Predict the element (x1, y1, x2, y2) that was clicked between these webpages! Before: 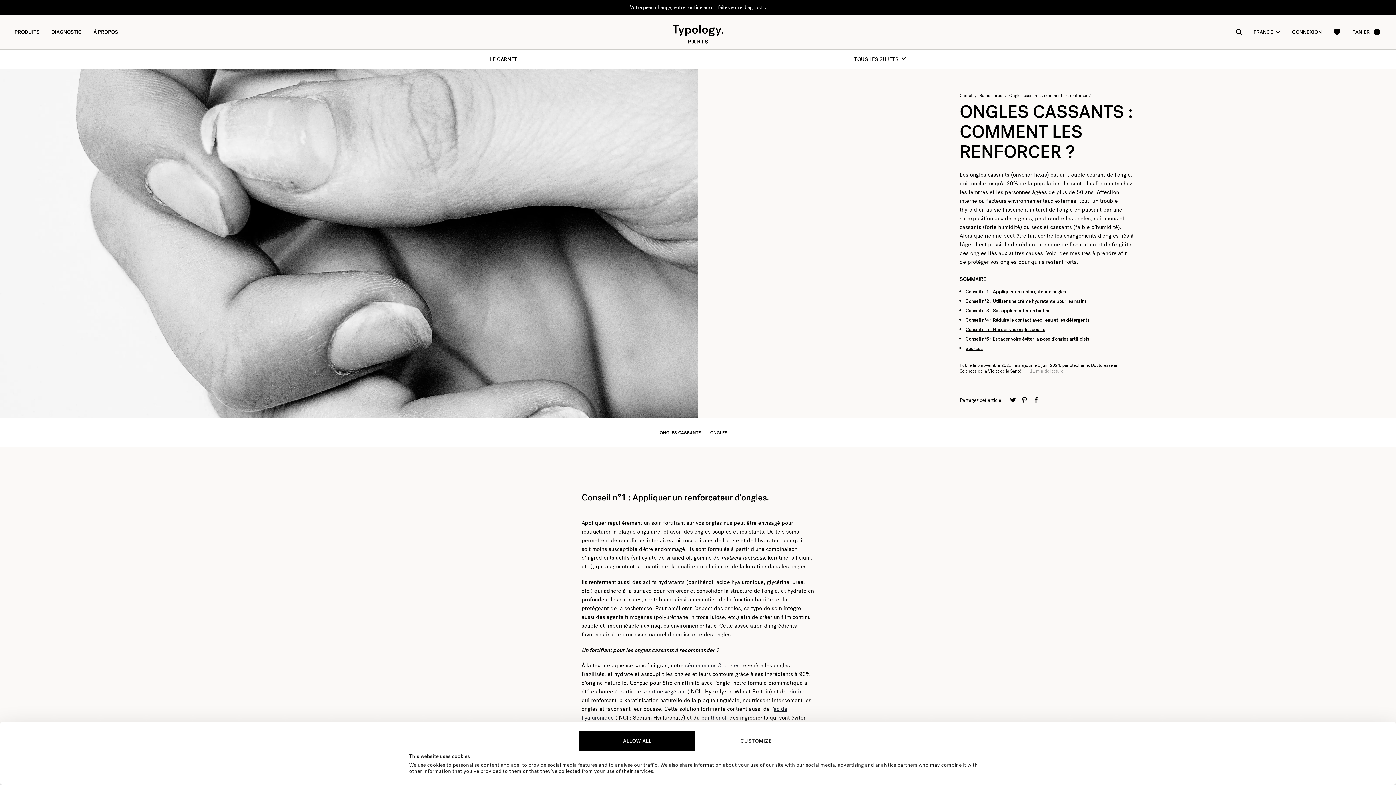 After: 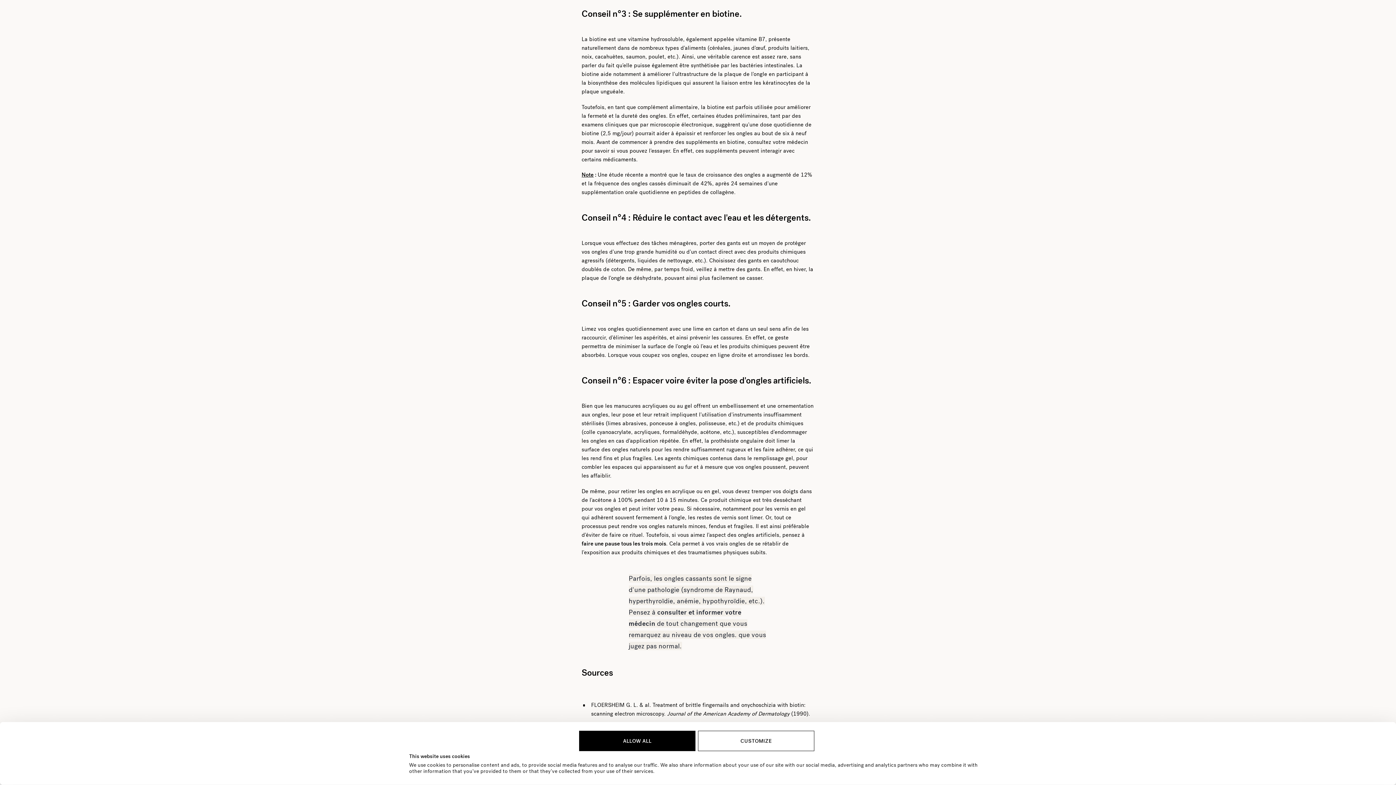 Action: label: Conseil n°3 : Se supplémenter en biotine bbox: (965, 307, 1050, 313)